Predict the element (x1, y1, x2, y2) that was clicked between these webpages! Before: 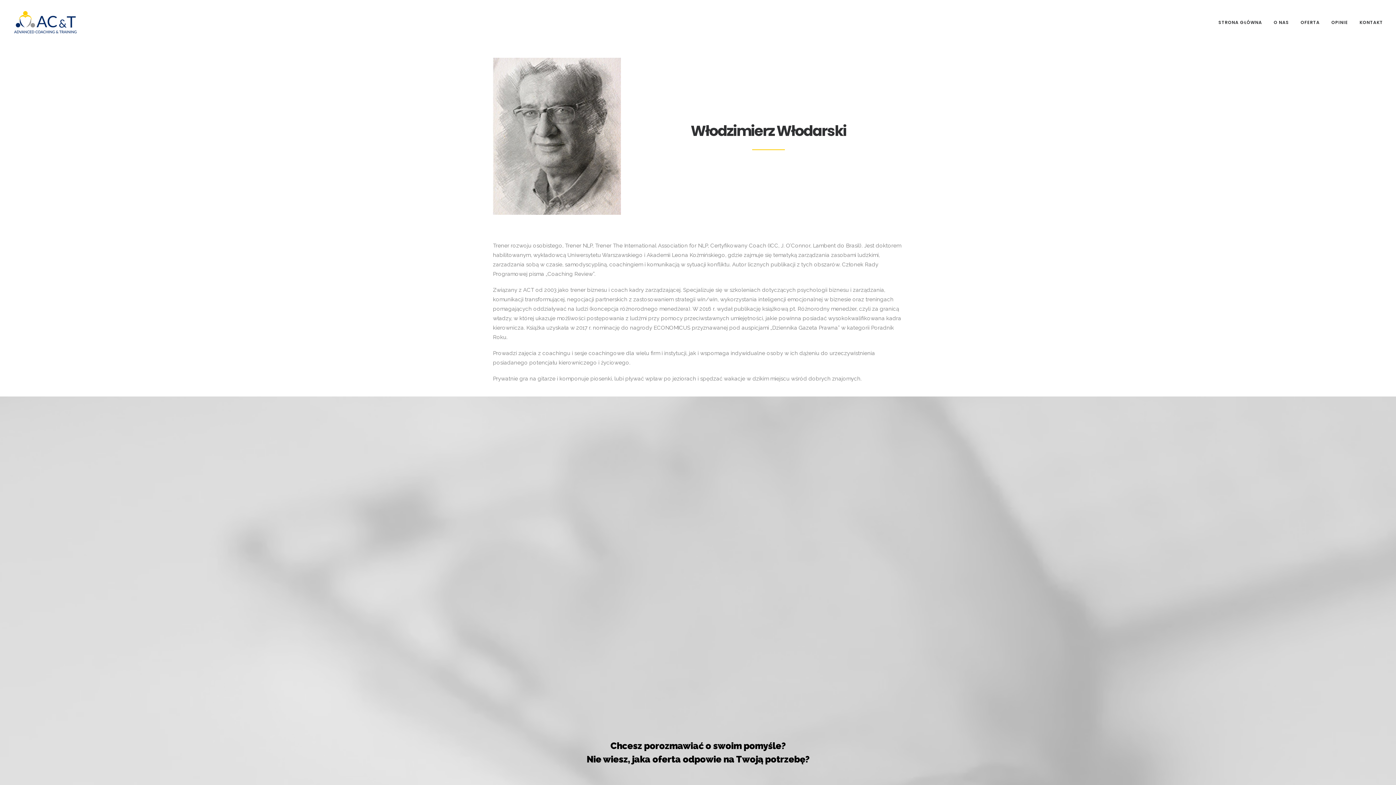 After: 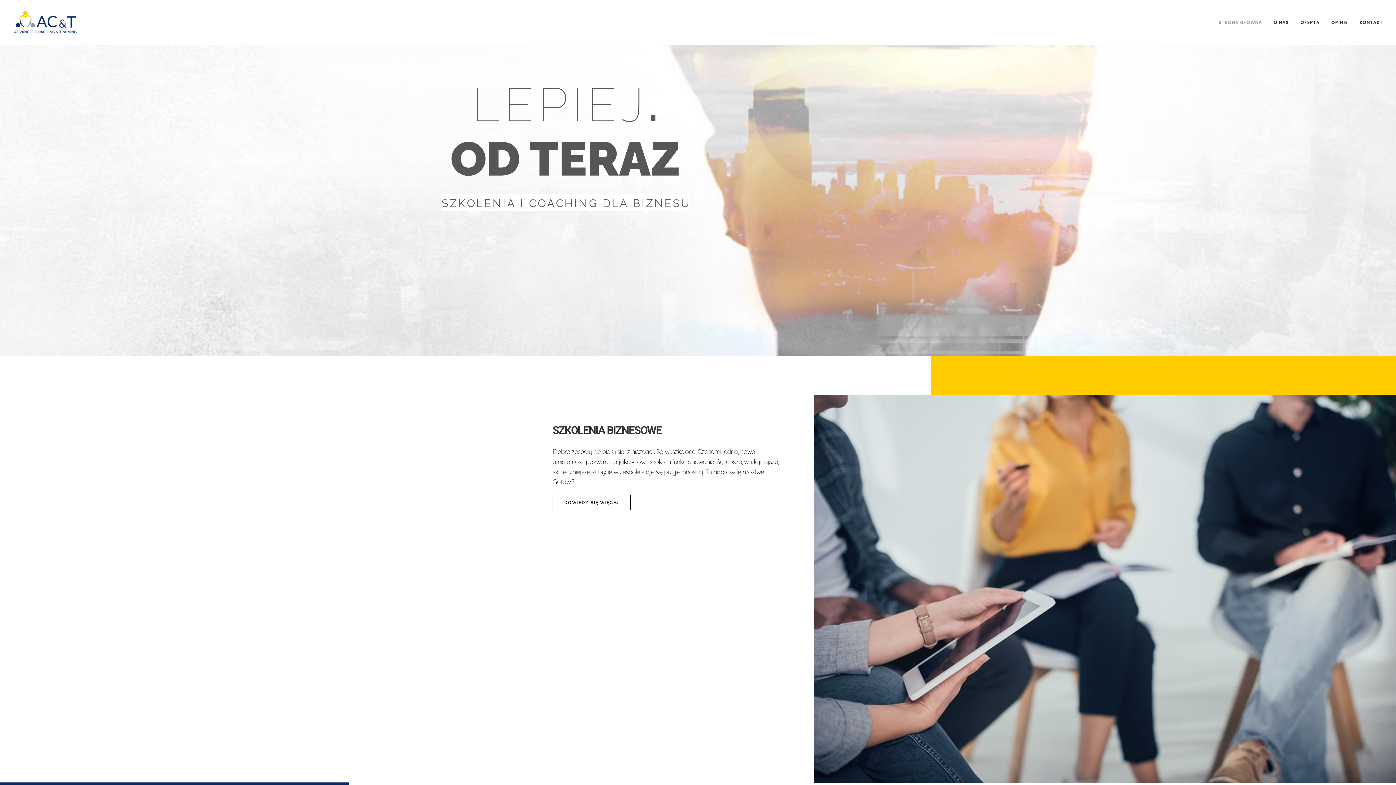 Action: bbox: (1218, 0, 1267, 45) label: STRONA GŁÓWNA